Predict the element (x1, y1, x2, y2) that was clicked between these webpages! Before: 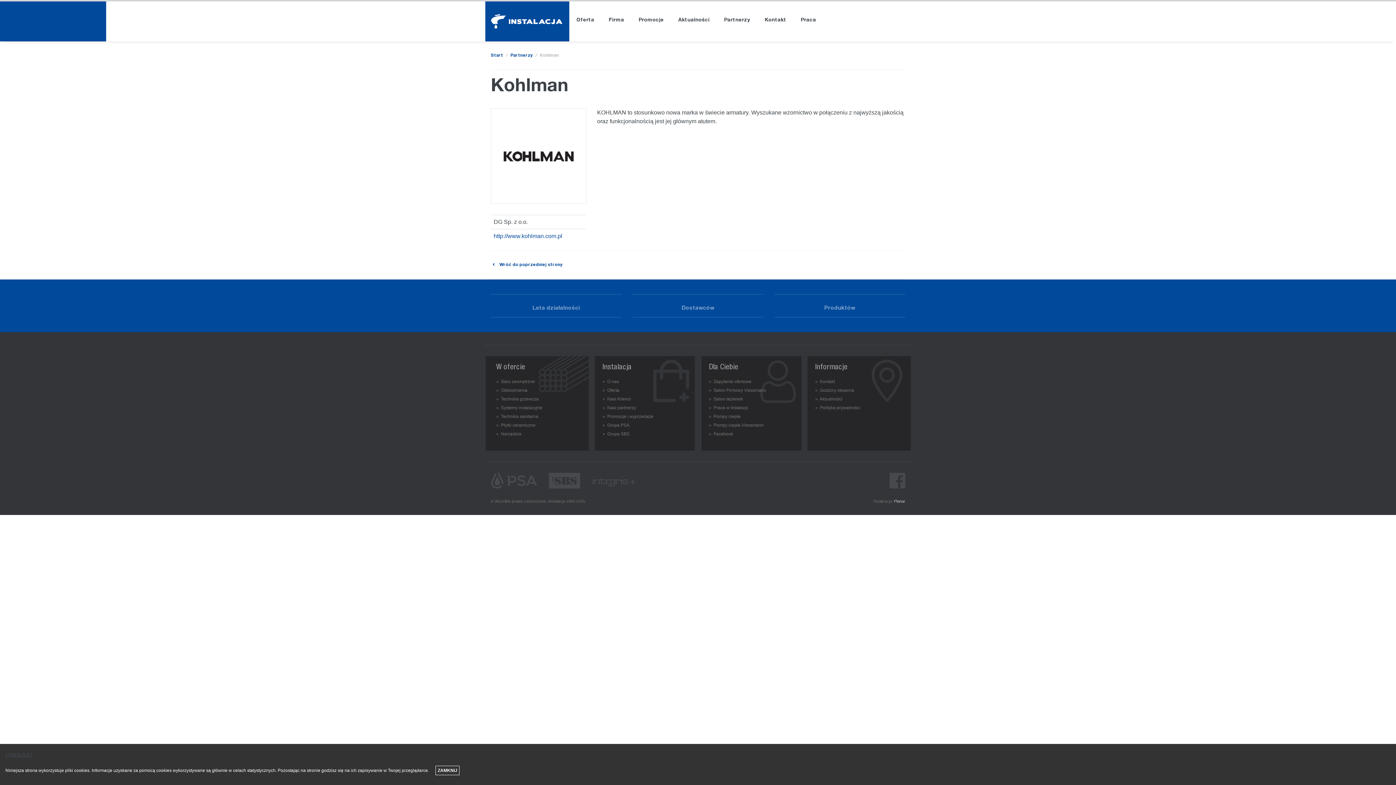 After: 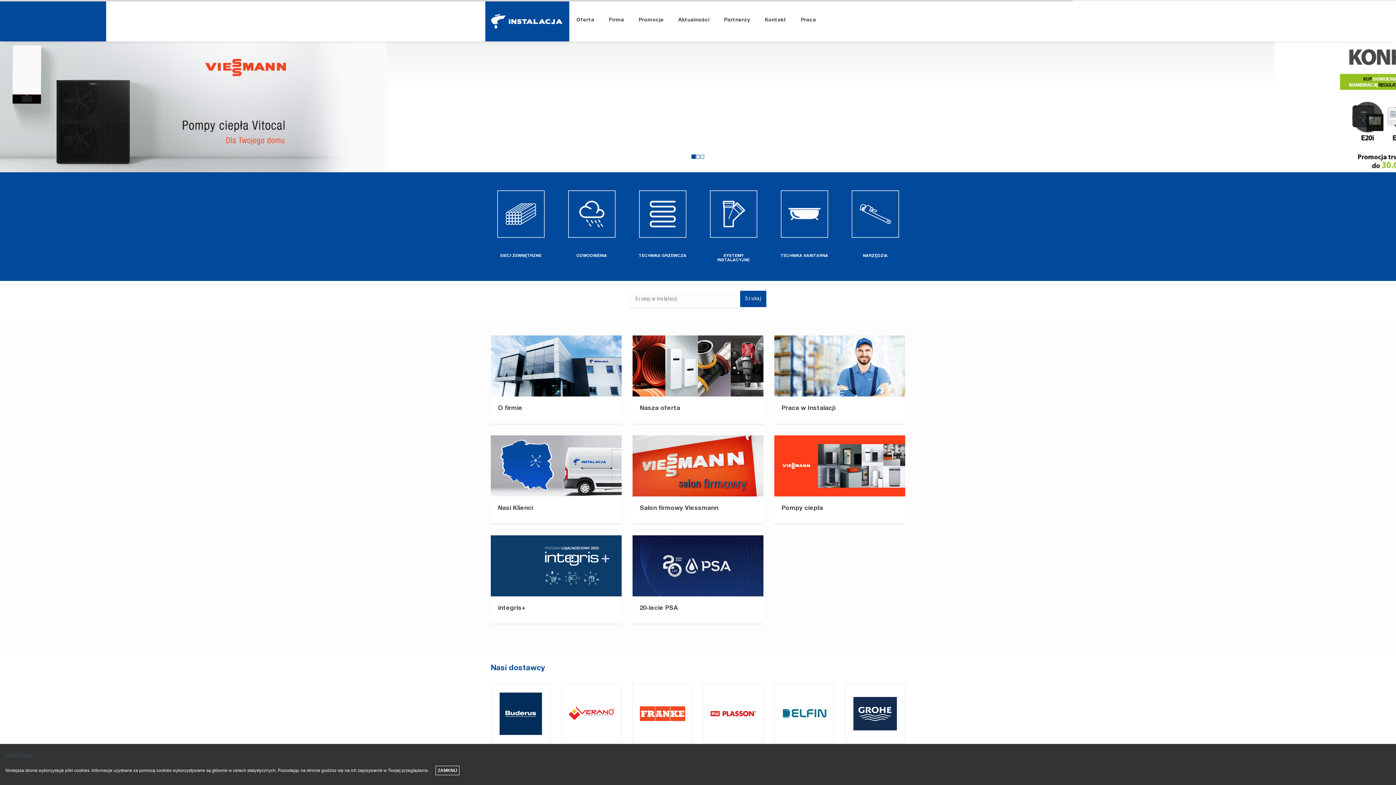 Action: bbox: (485, 1, 569, 41)